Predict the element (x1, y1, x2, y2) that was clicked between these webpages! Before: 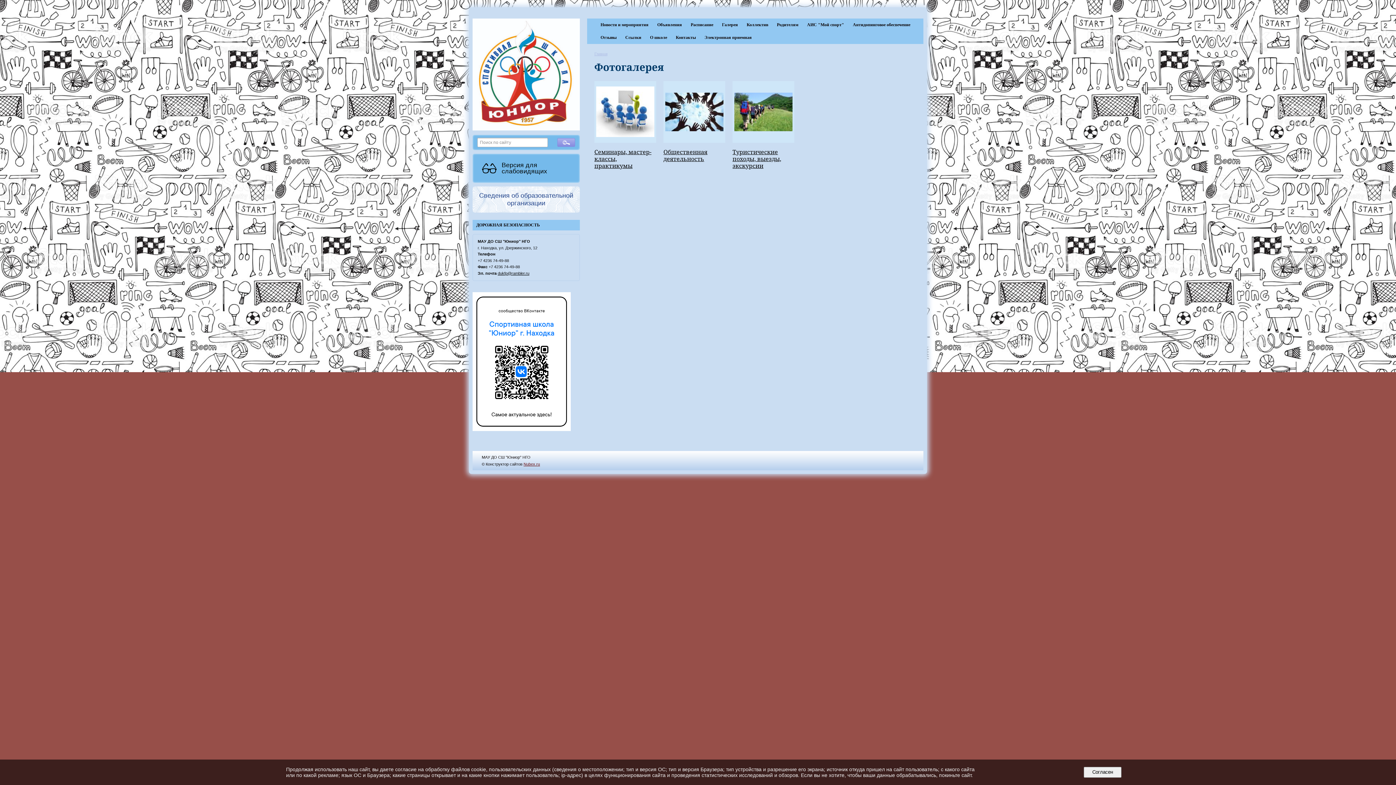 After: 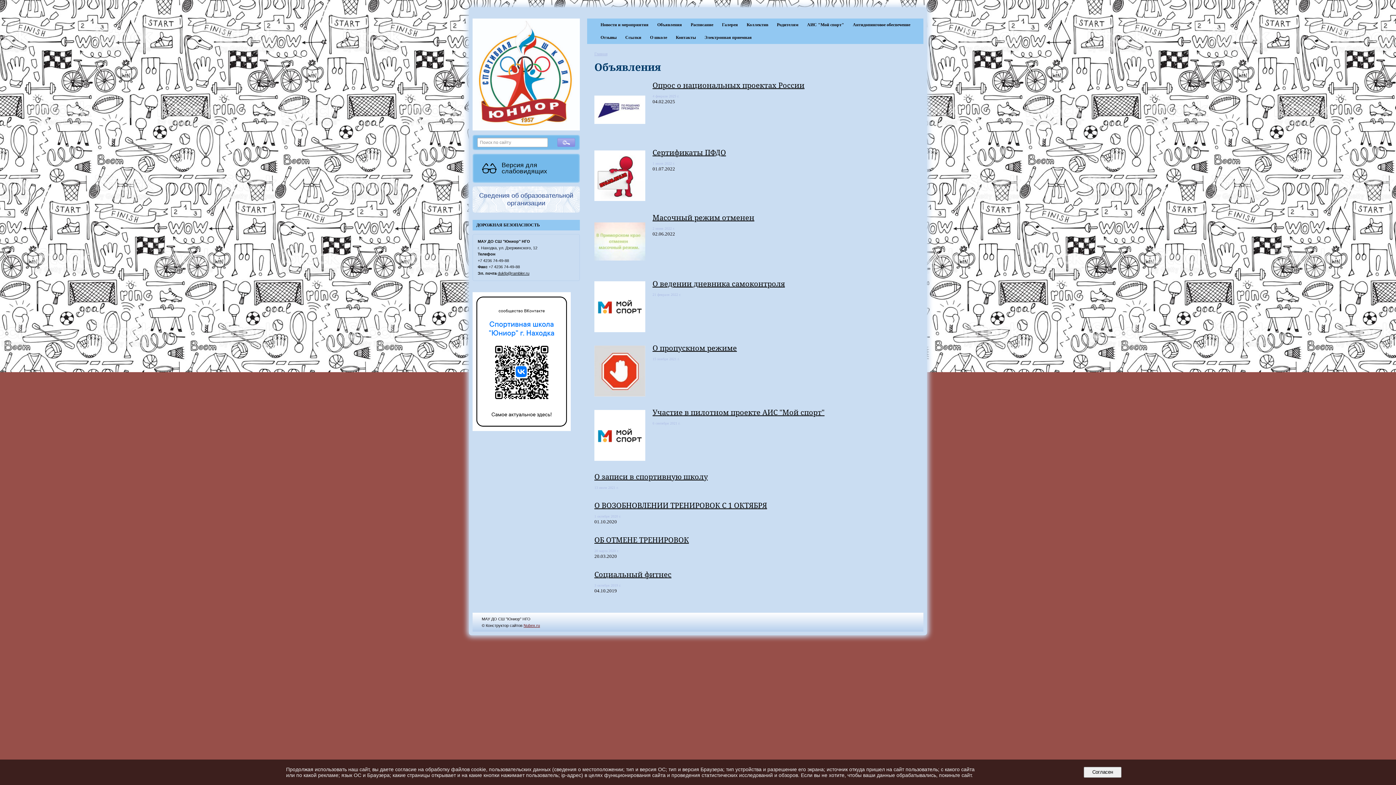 Action: label: Объявления bbox: (657, 22, 682, 27)